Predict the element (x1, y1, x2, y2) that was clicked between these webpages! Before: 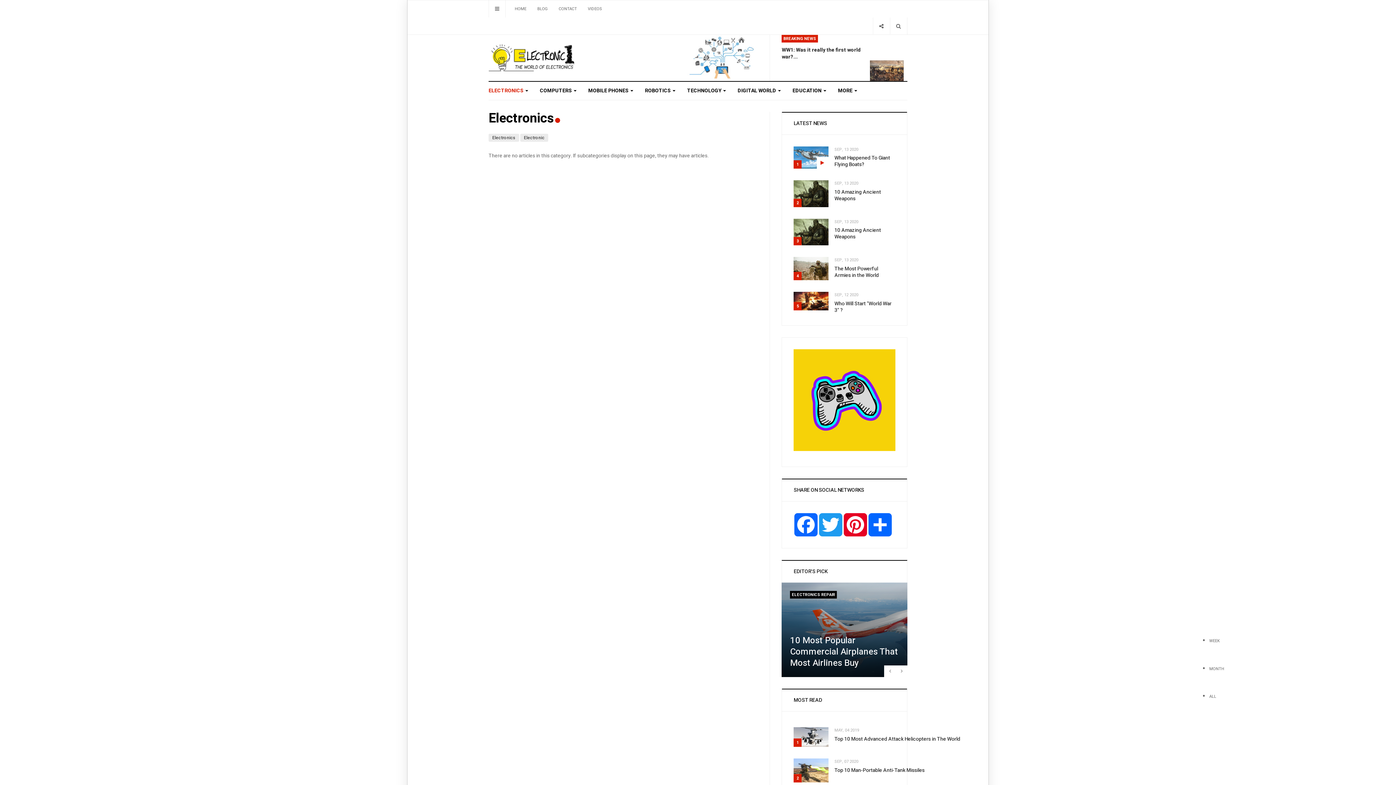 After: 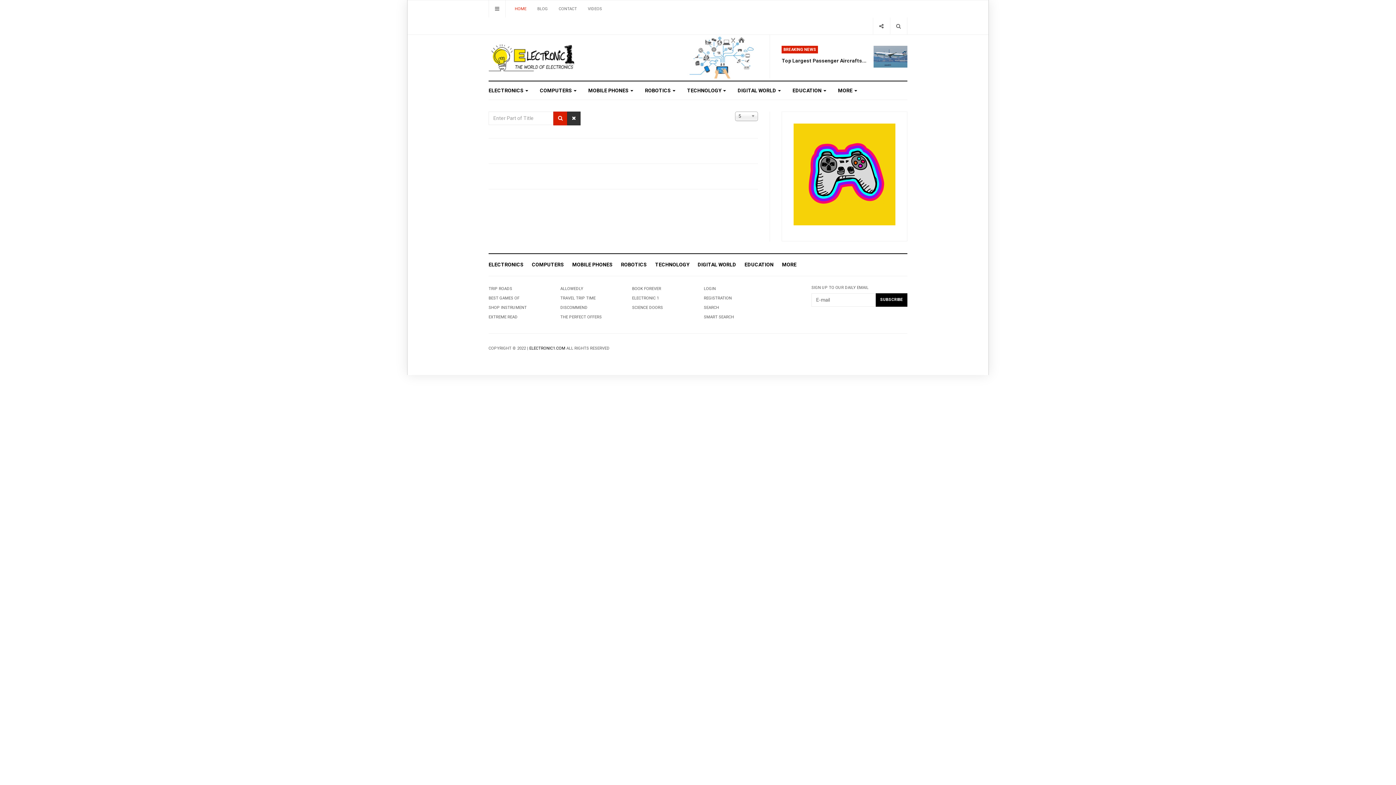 Action: bbox: (488, 133, 519, 141) label: Electronics